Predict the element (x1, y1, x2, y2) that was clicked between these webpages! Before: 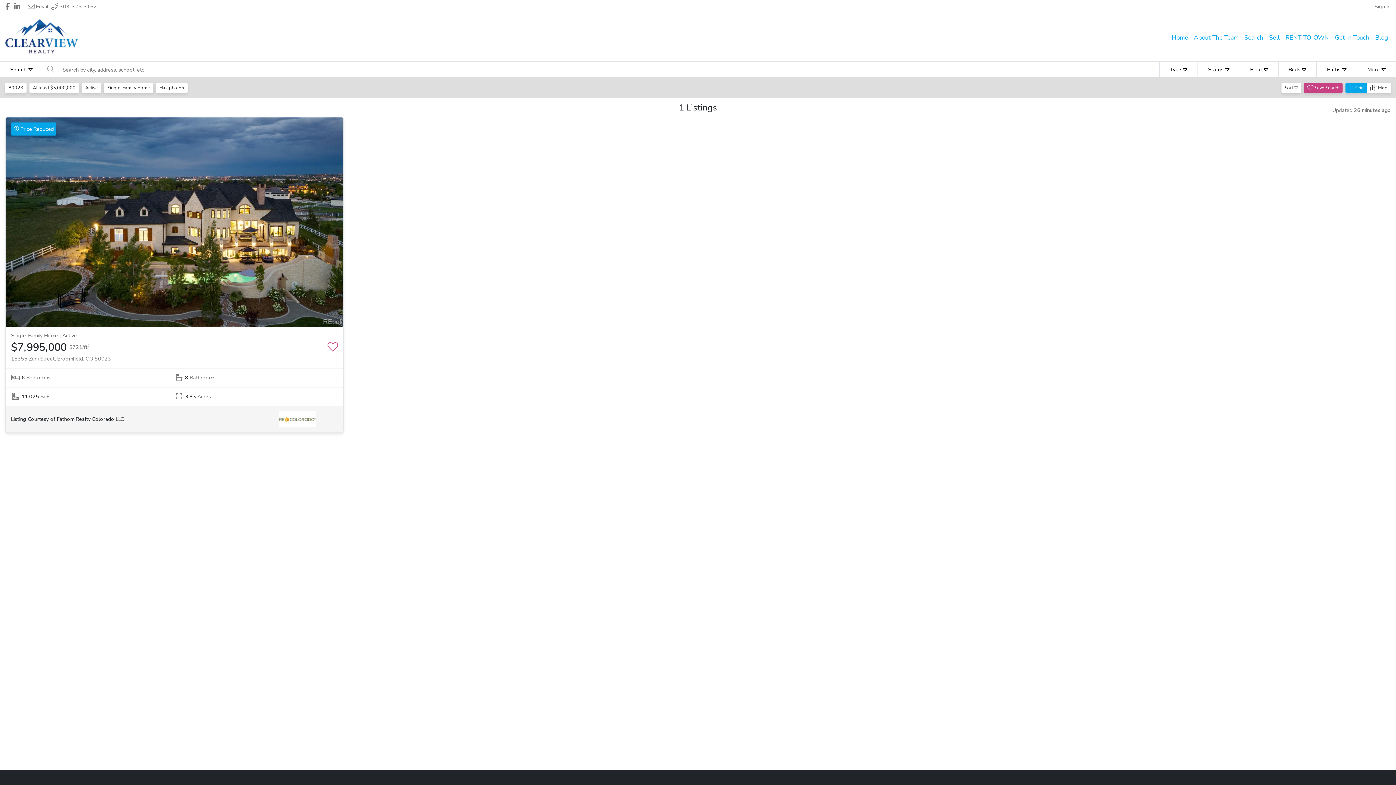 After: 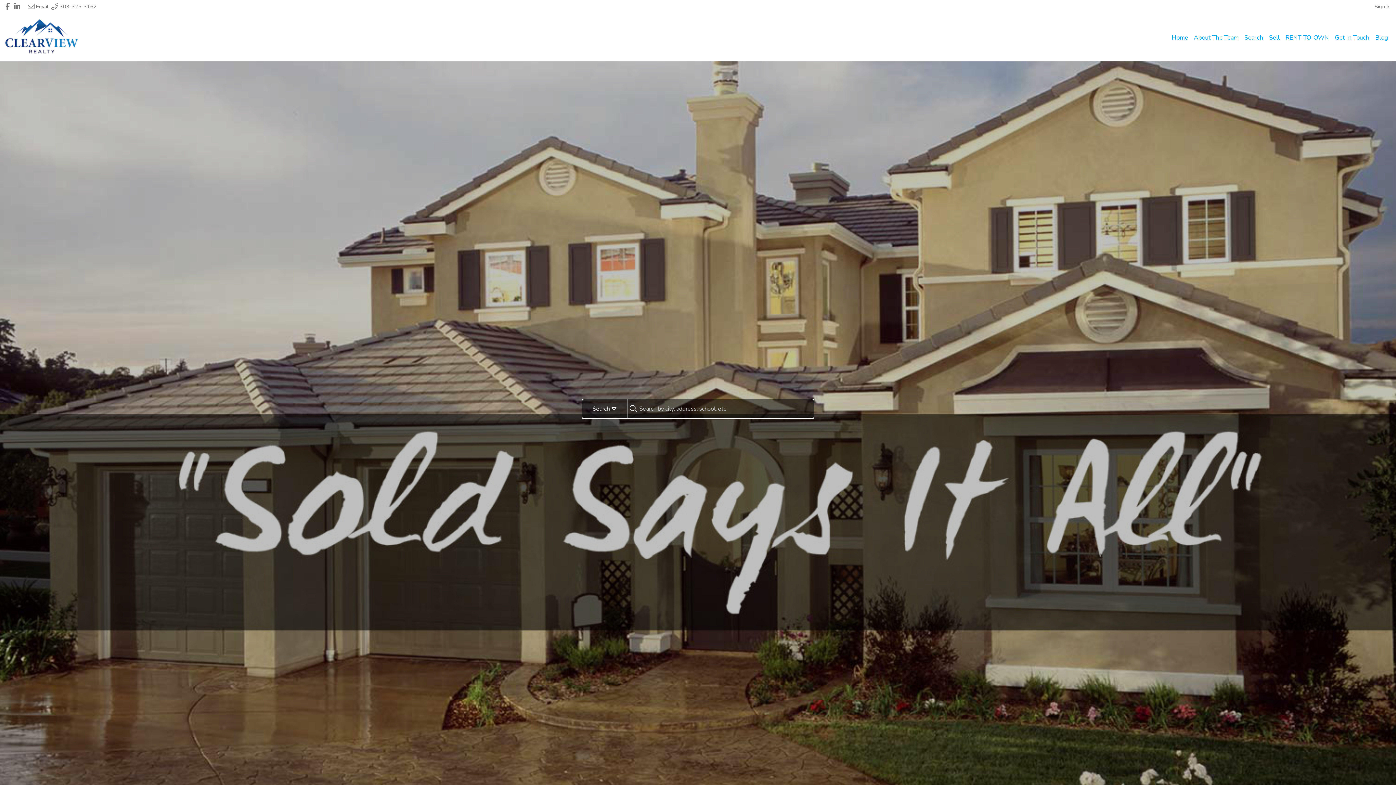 Action: bbox: (1282, 30, 1332, 44) label: RENT-TO-OWN